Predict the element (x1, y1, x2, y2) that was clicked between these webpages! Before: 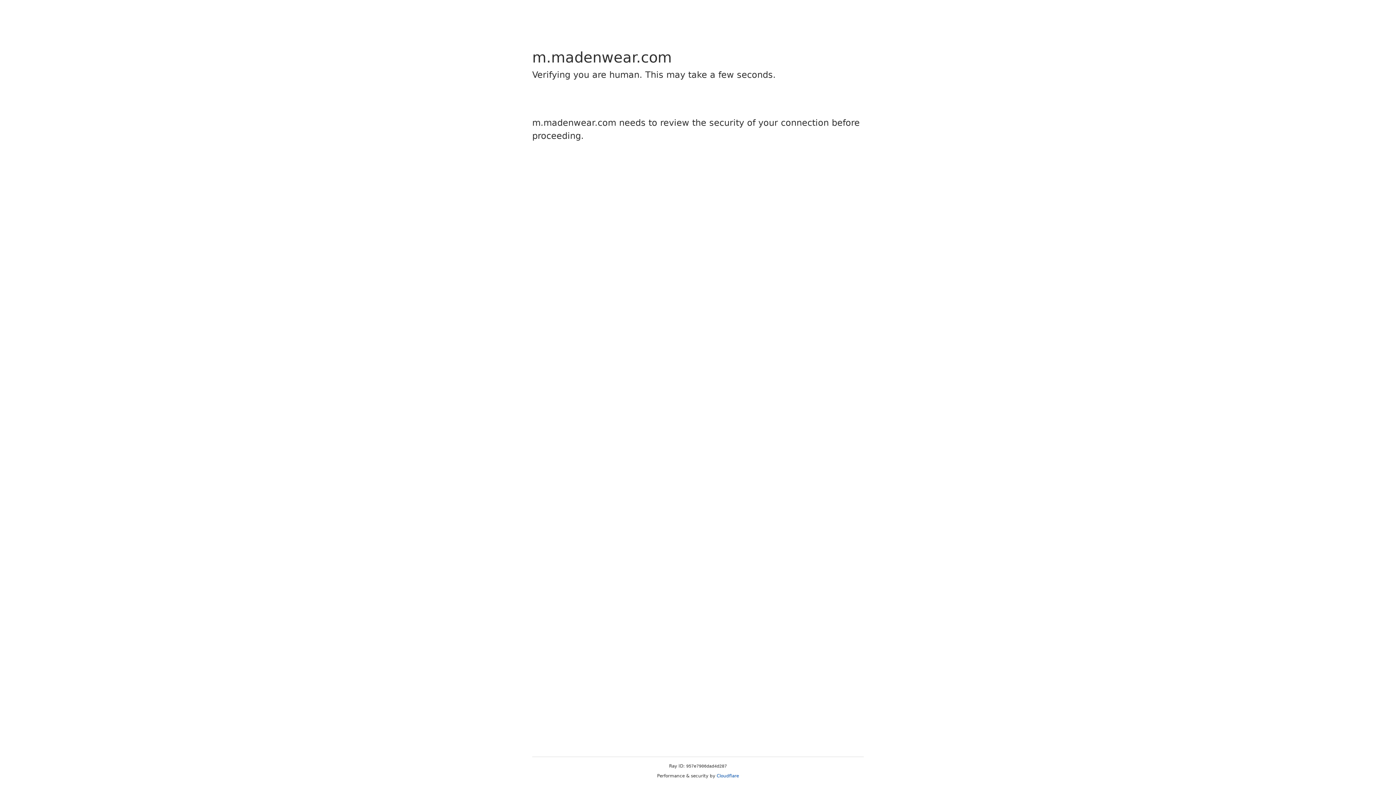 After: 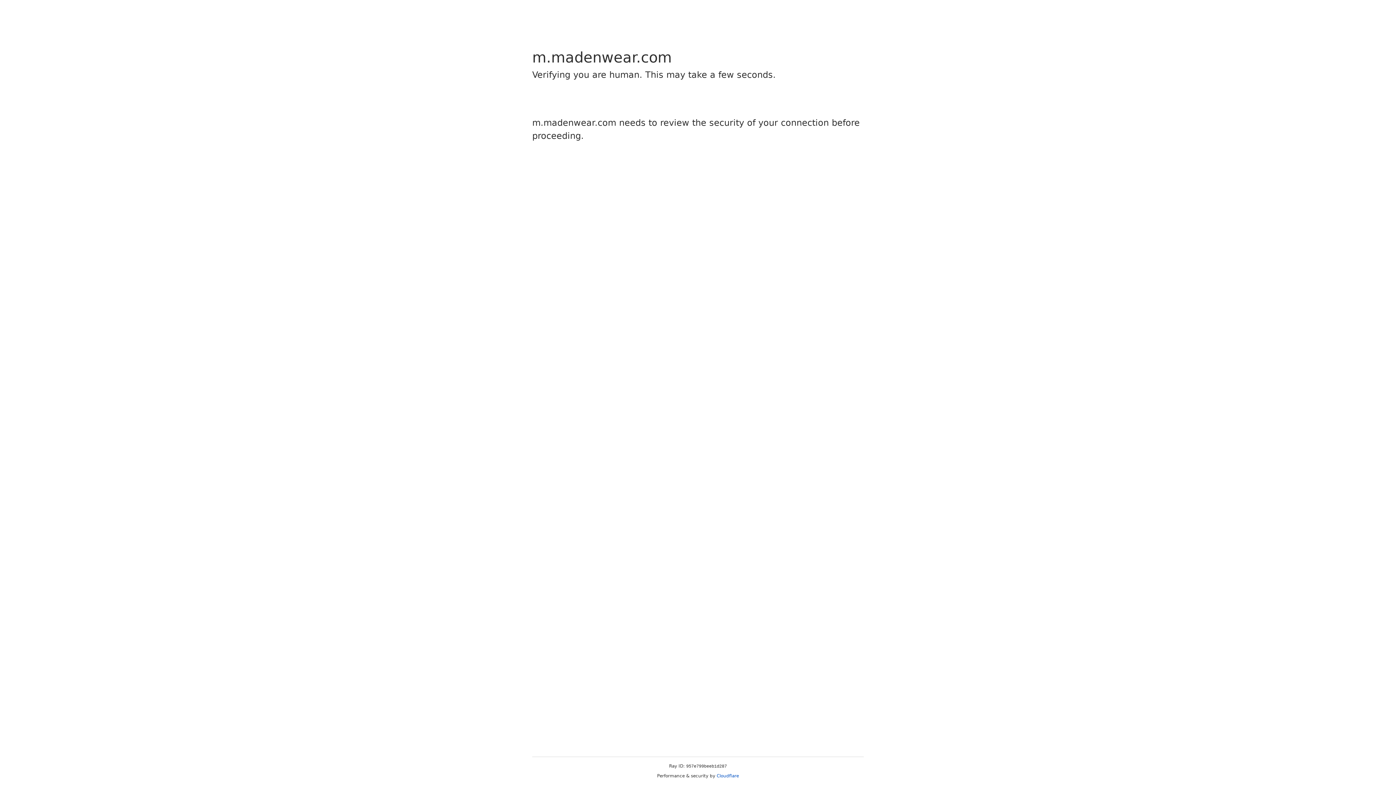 Action: label: Cloudflare bbox: (716, 773, 739, 778)